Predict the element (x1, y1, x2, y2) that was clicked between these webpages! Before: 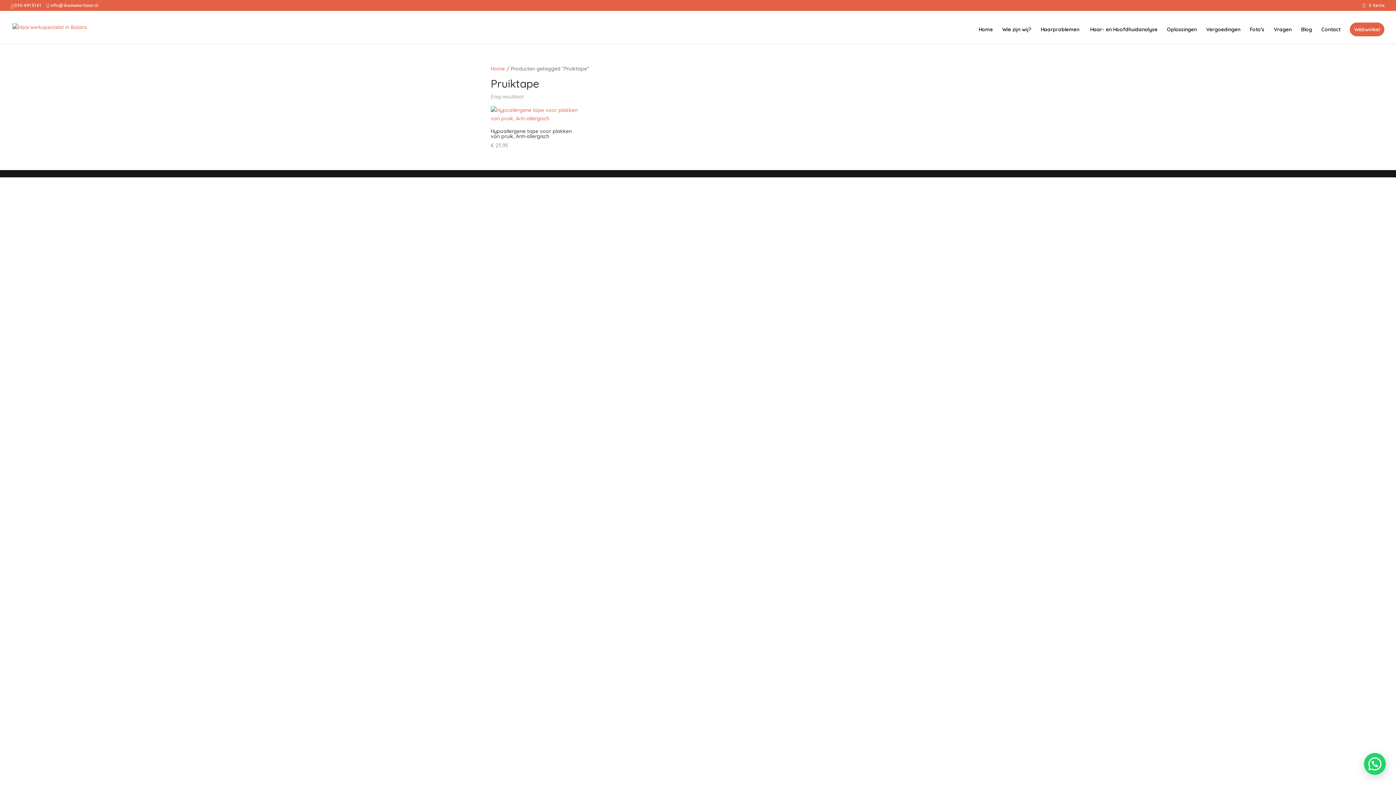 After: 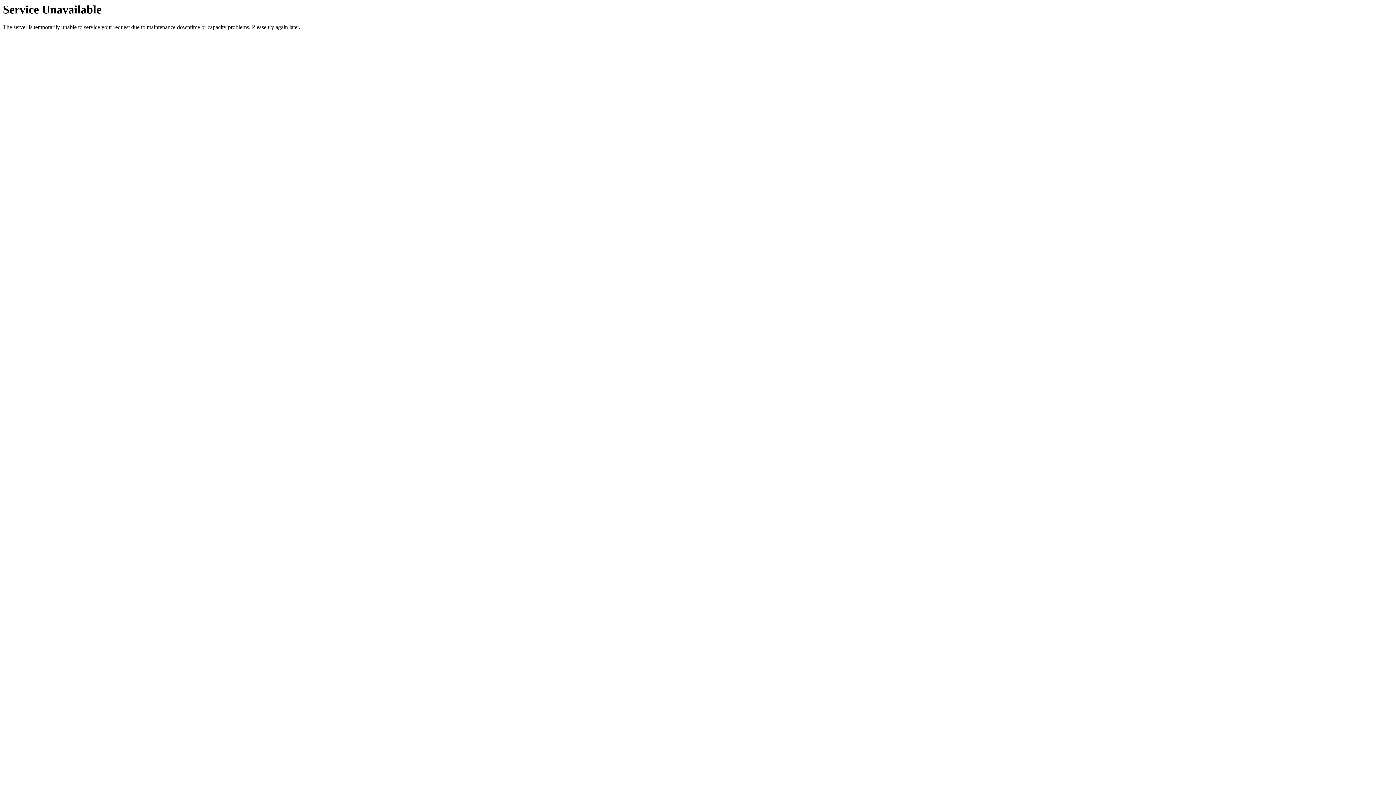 Action: label: Hypoallergene tape voor plakken van pruik, Anti-allergisch
€ 23,95 bbox: (490, 106, 582, 149)